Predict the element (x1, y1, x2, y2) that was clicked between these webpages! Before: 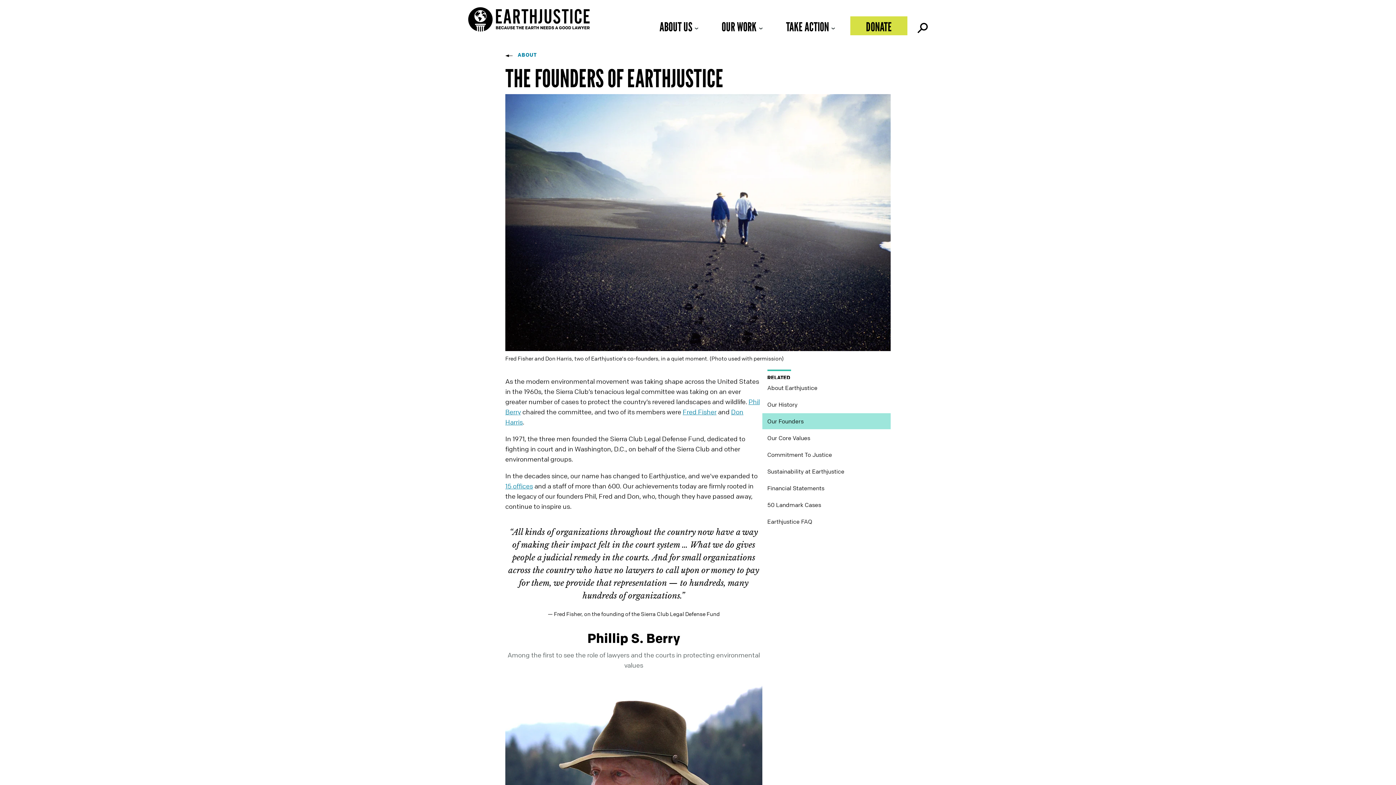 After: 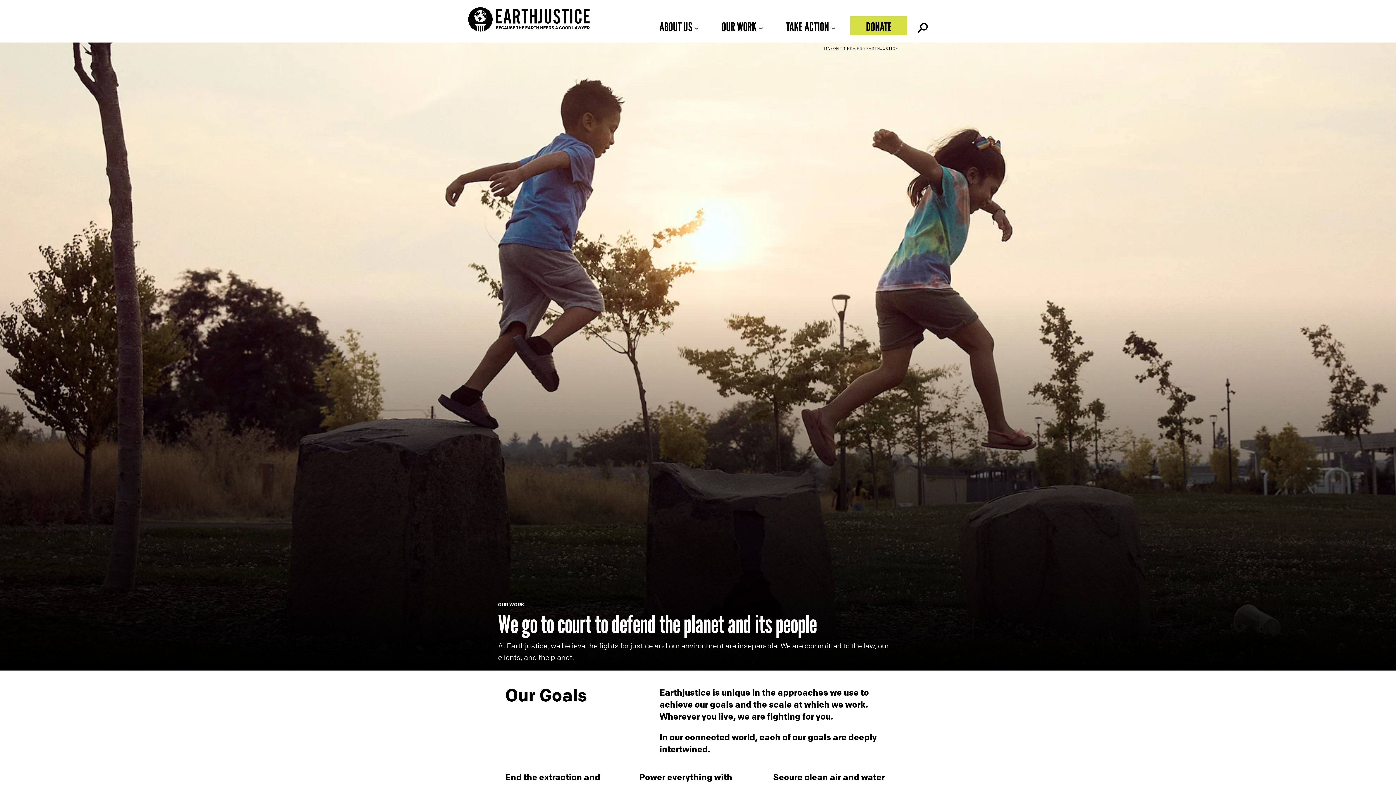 Action: label: OUR WORK bbox: (713, 16, 772, 35)